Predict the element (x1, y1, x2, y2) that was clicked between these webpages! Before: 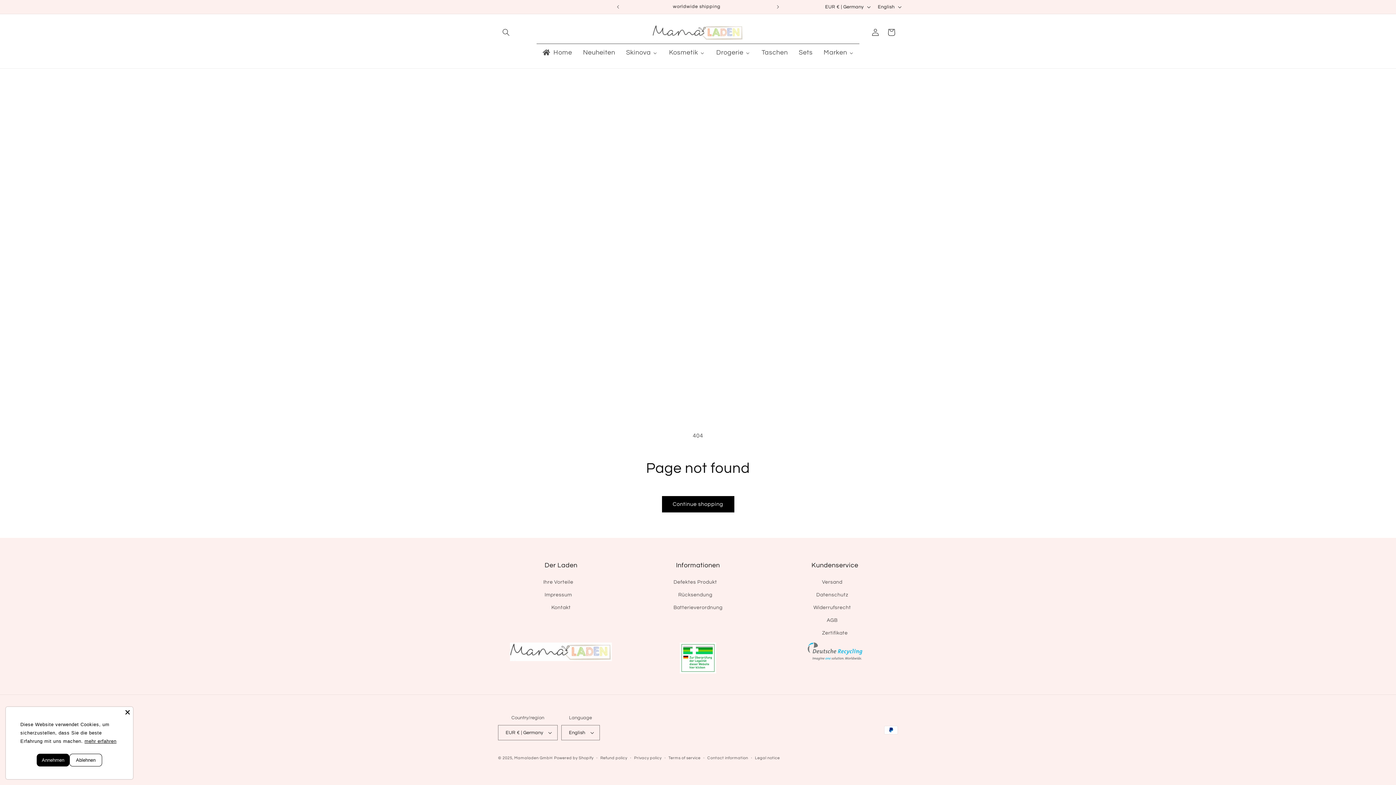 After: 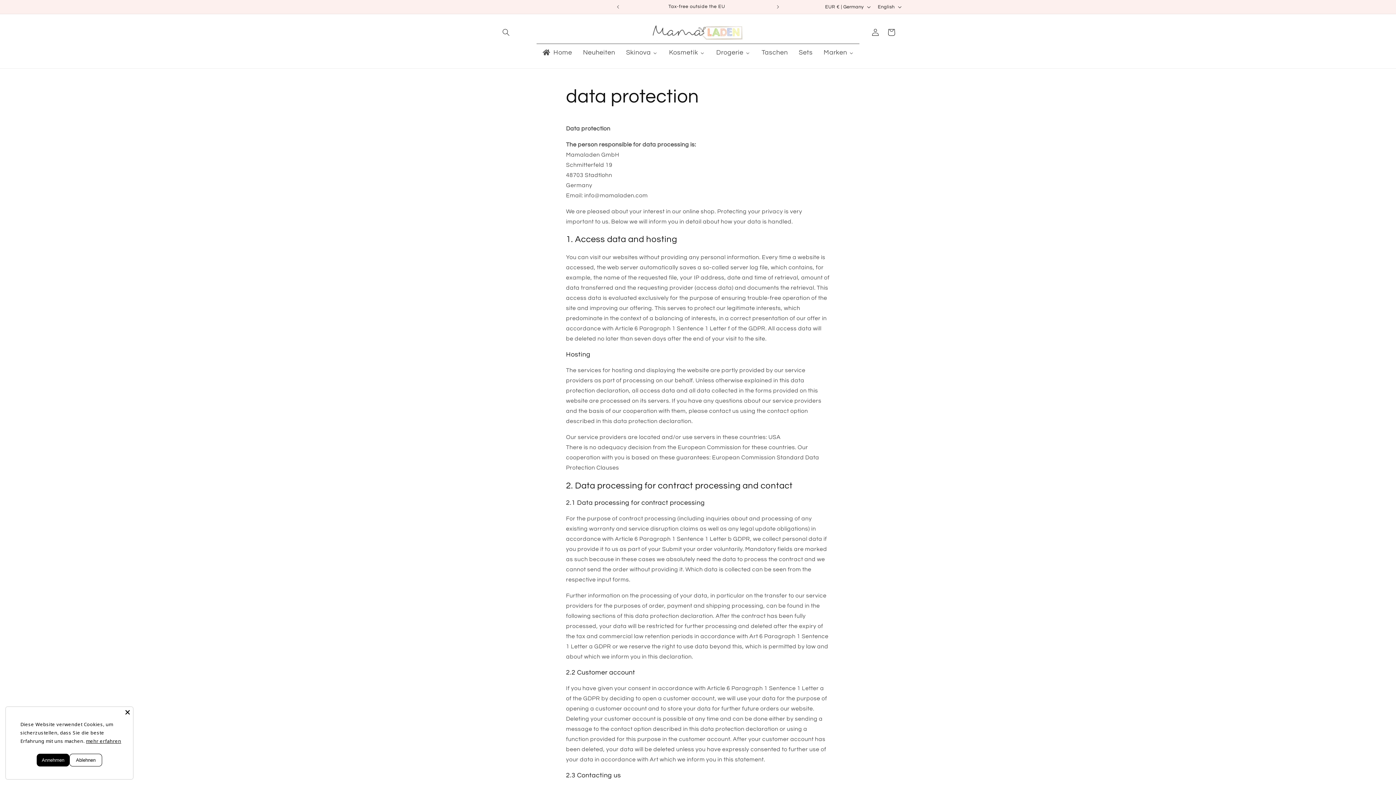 Action: label: Datenschutz bbox: (816, 589, 848, 601)